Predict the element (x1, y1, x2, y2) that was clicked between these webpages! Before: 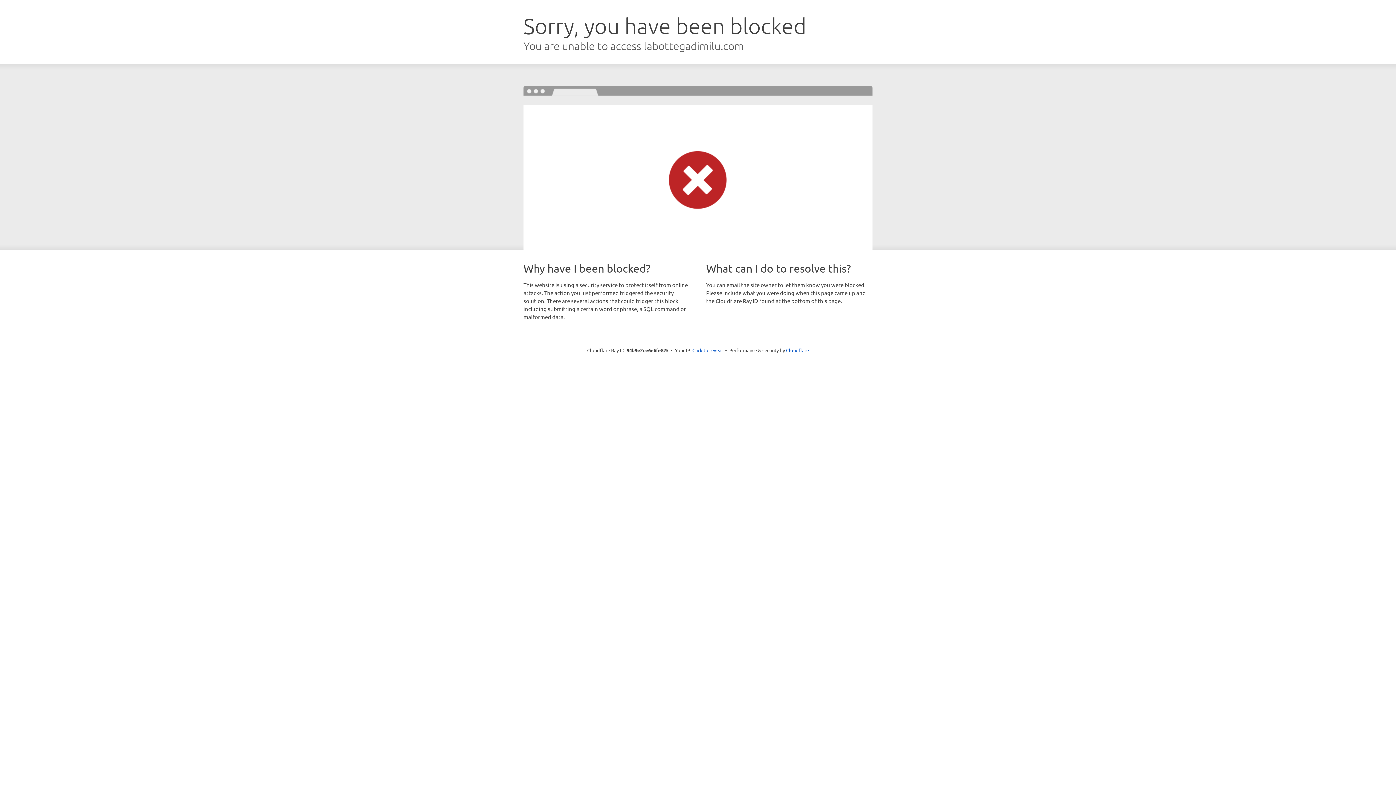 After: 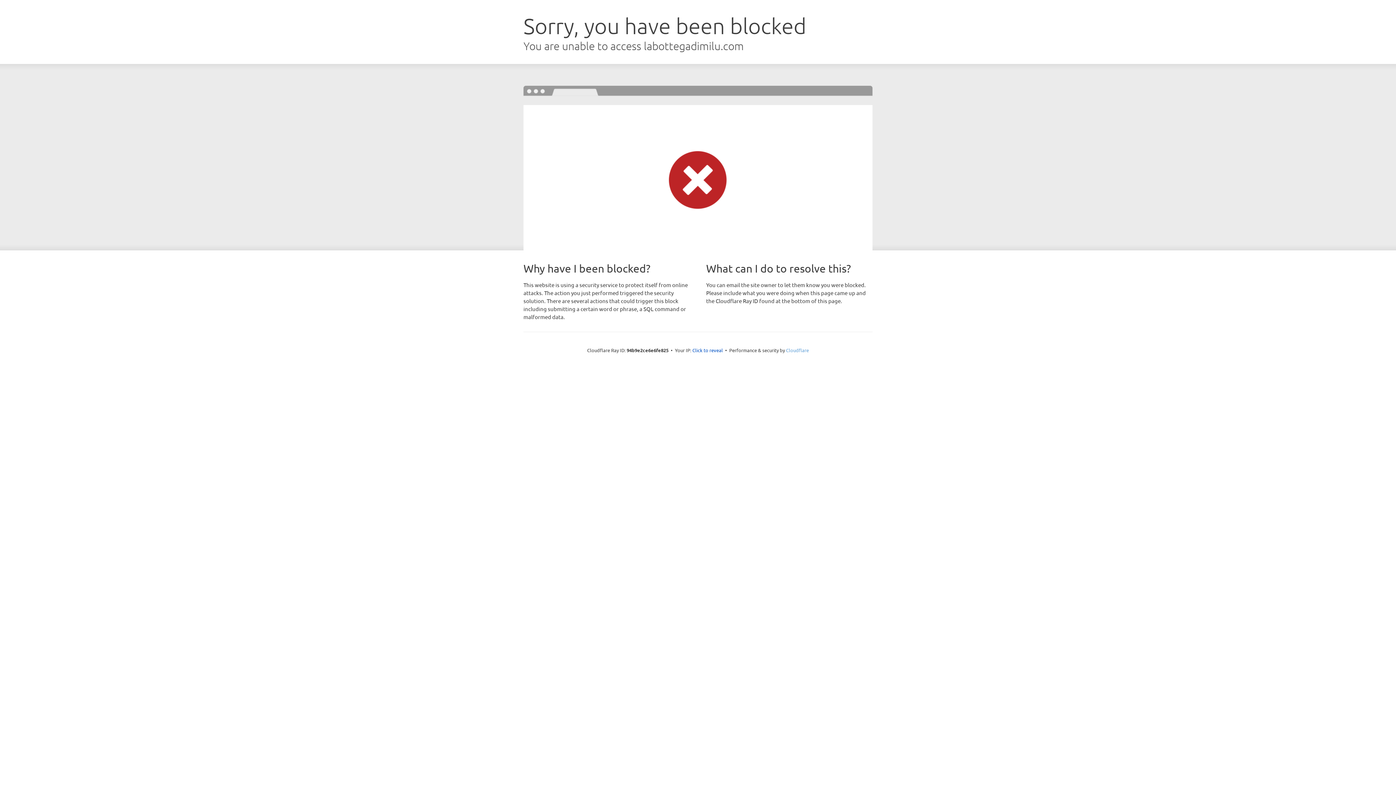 Action: bbox: (786, 347, 809, 353) label: Cloudflare